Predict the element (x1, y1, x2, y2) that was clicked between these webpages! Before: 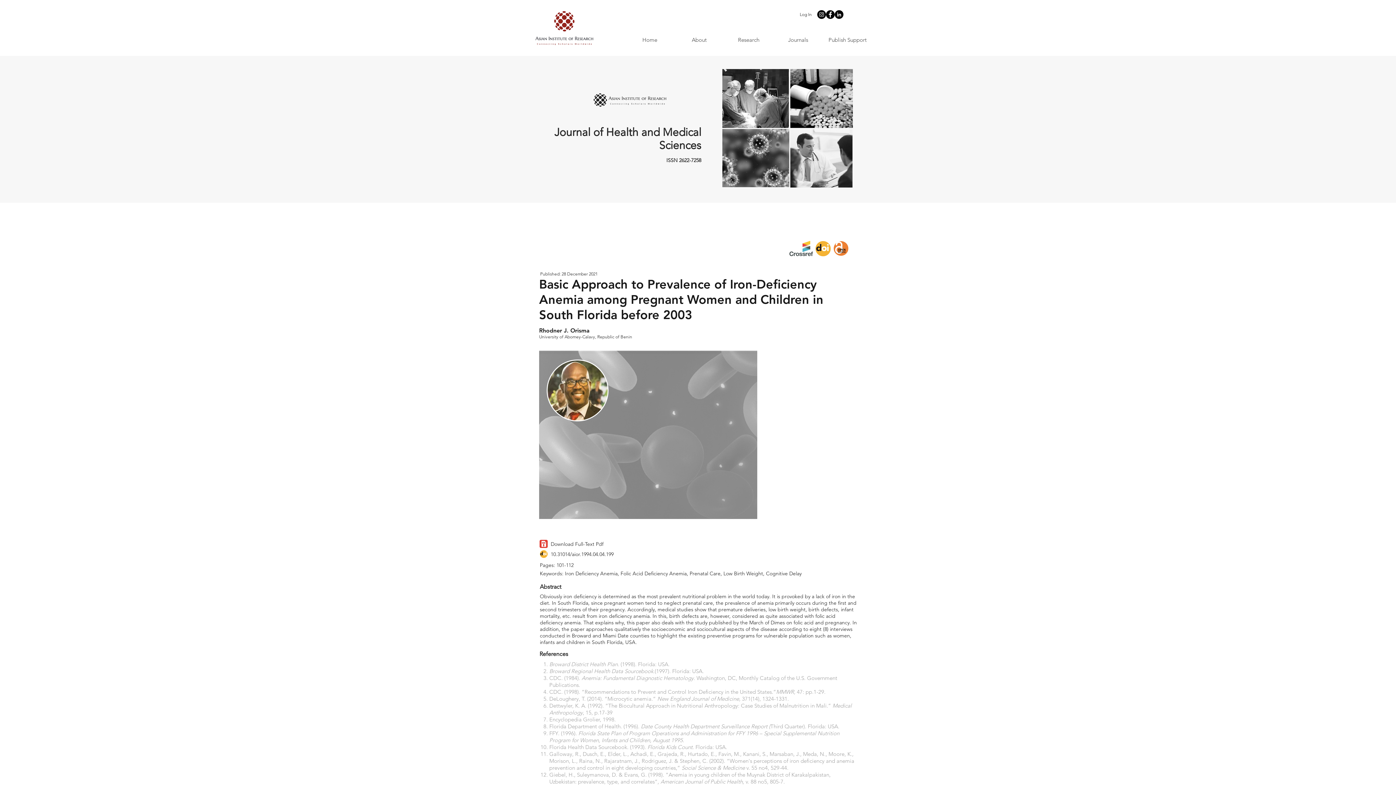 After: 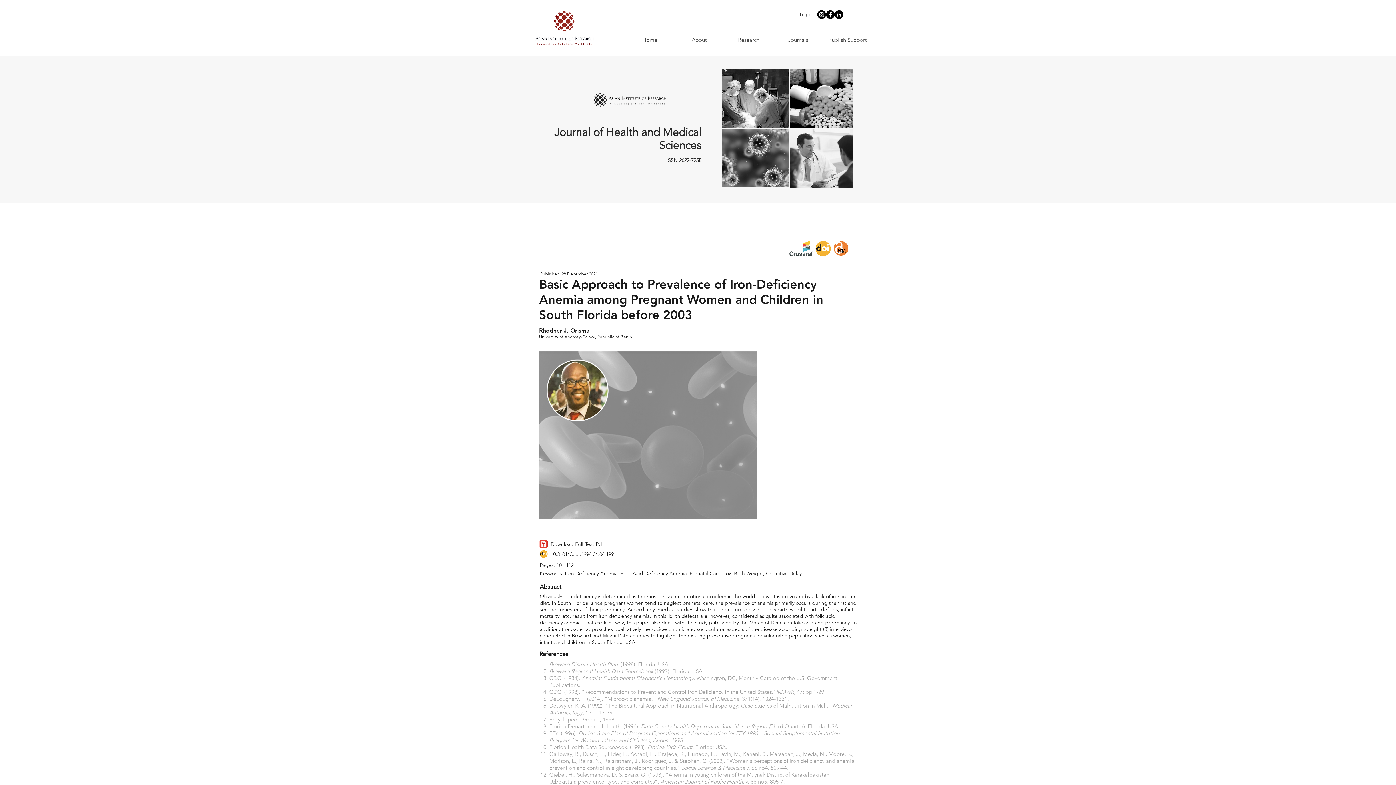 Action: bbox: (773, 29, 822, 50) label: Journals